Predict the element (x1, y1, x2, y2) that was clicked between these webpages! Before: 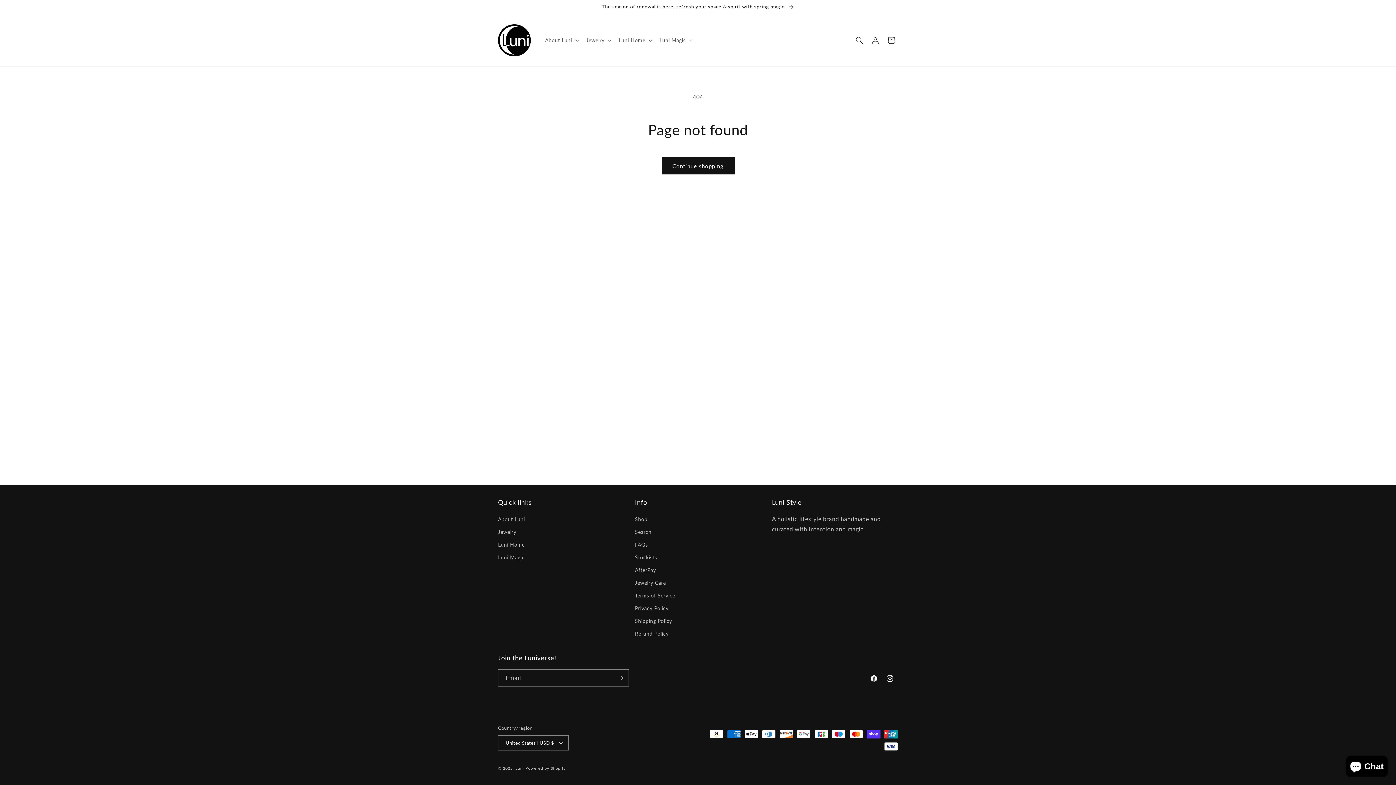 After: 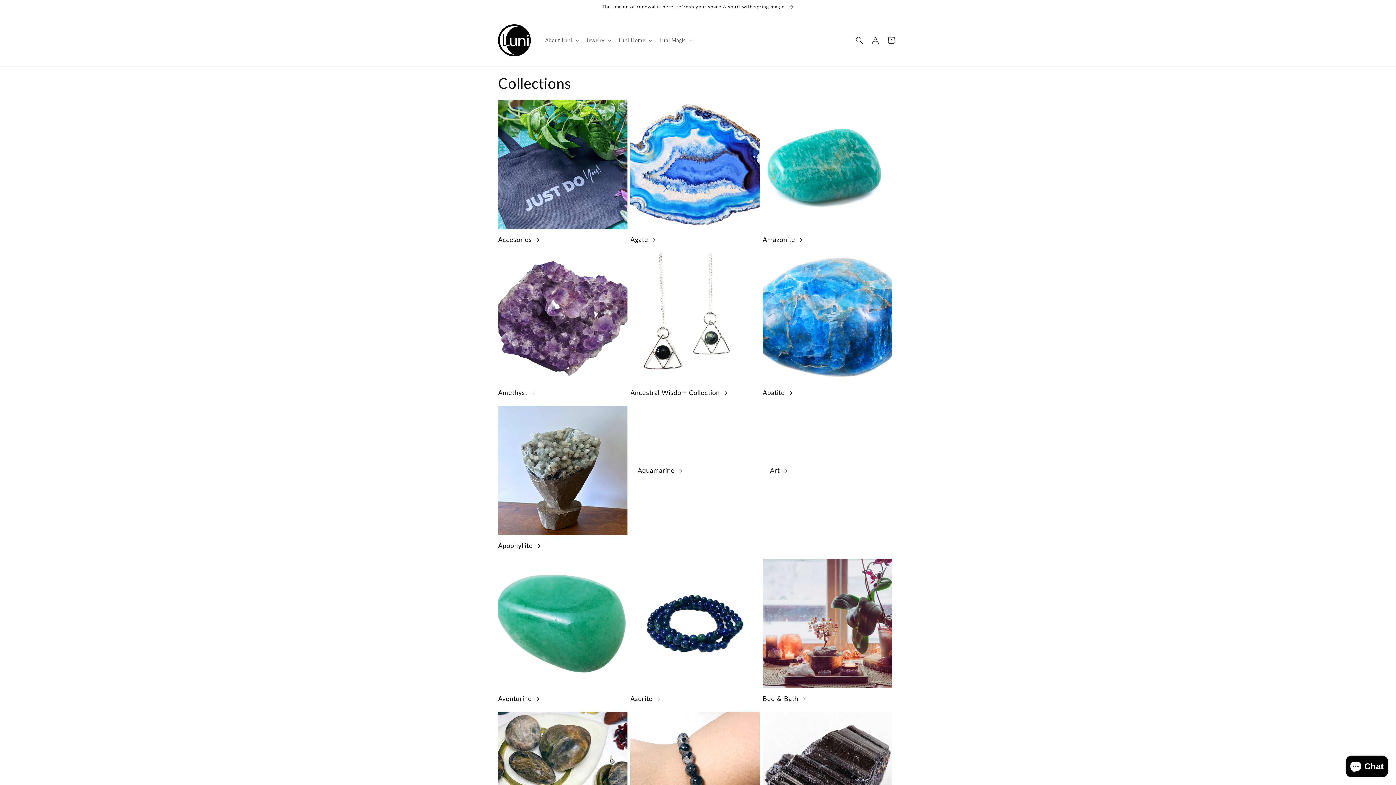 Action: label: Shop bbox: (635, 514, 647, 525)